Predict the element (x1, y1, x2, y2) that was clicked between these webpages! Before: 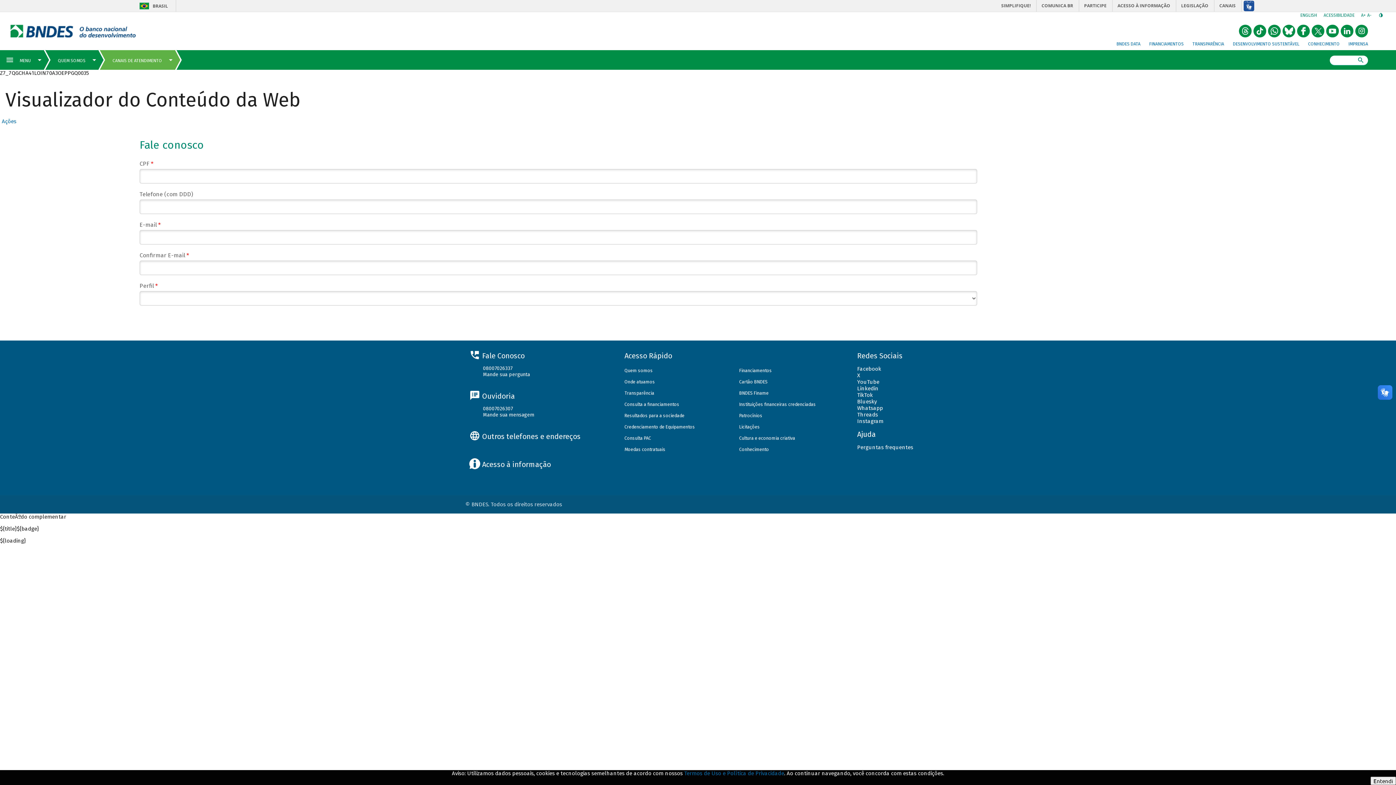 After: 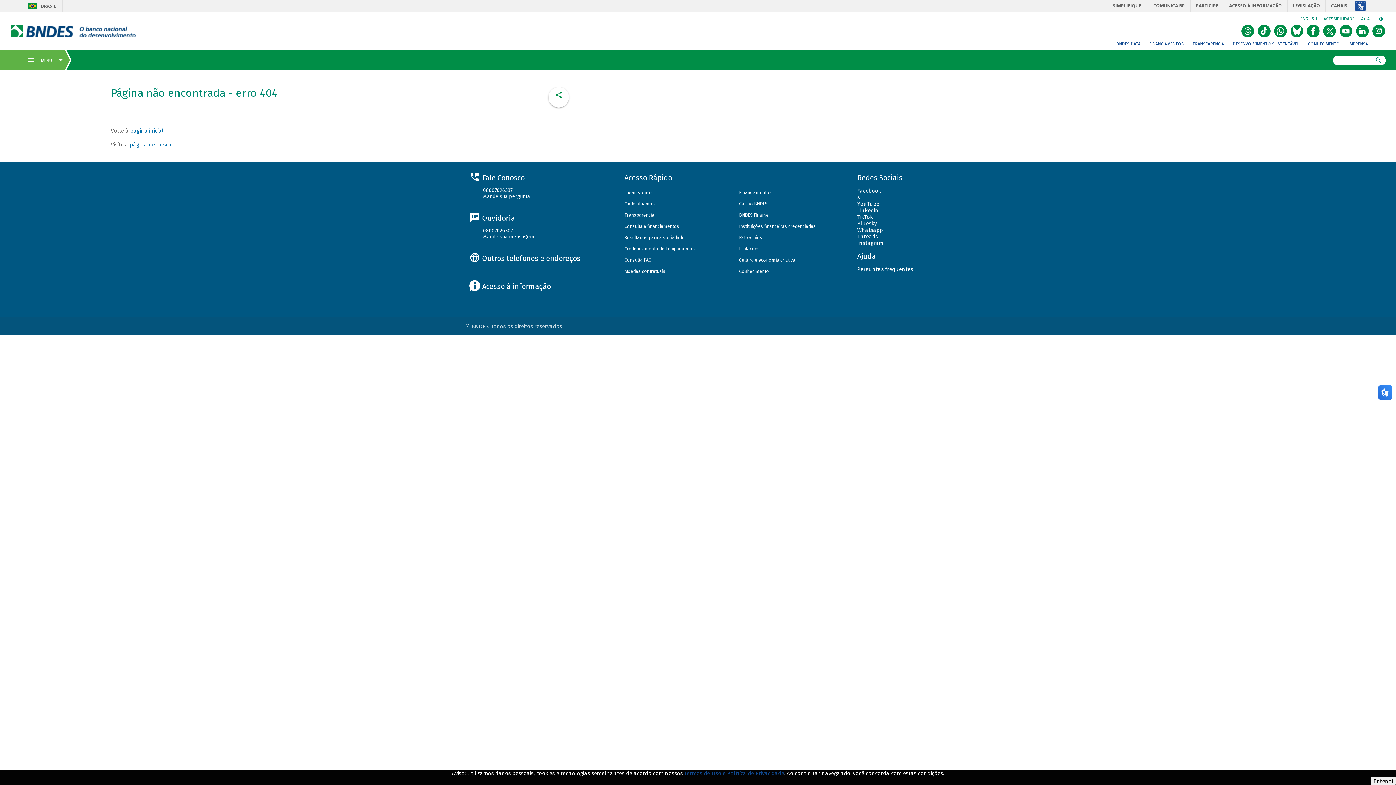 Action: bbox: (857, 444, 913, 450) label: Perguntas frequentes